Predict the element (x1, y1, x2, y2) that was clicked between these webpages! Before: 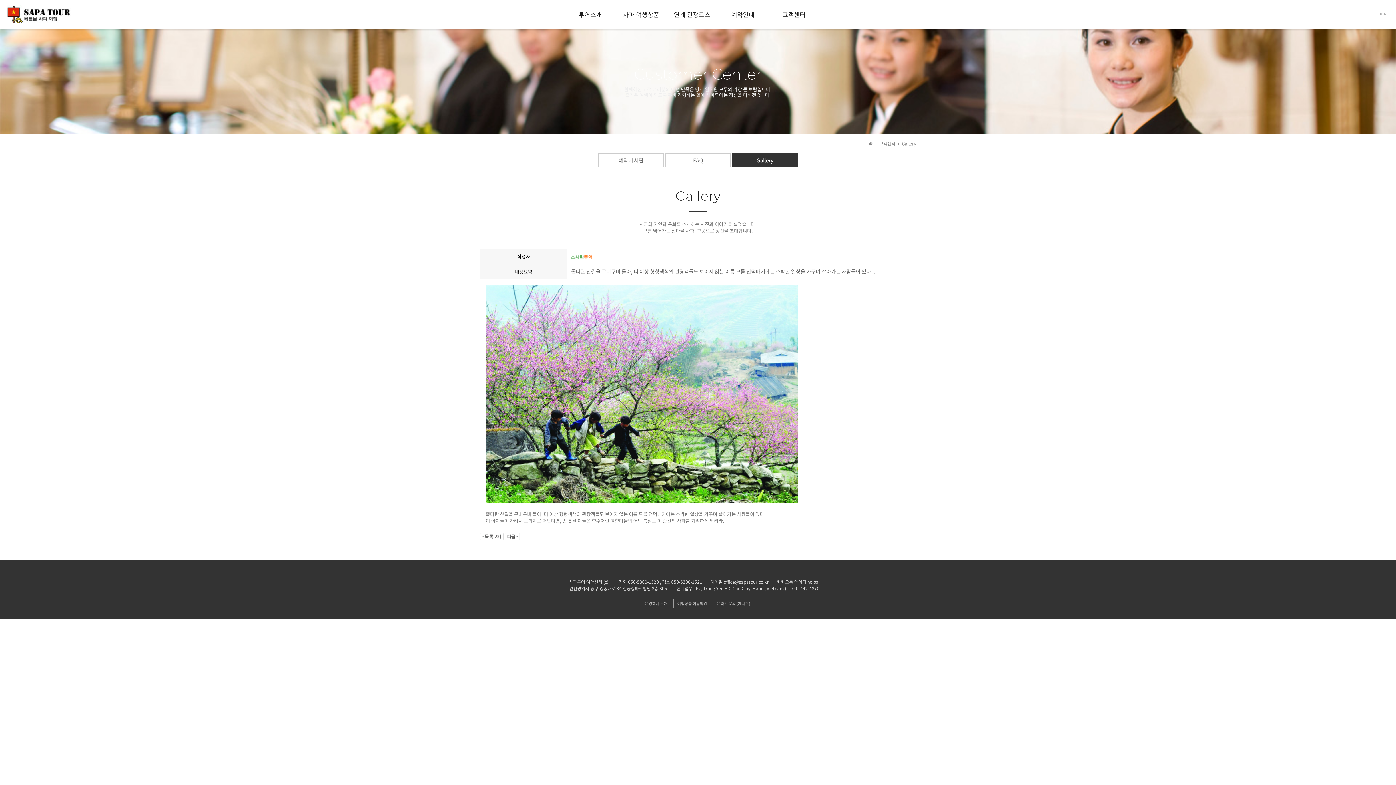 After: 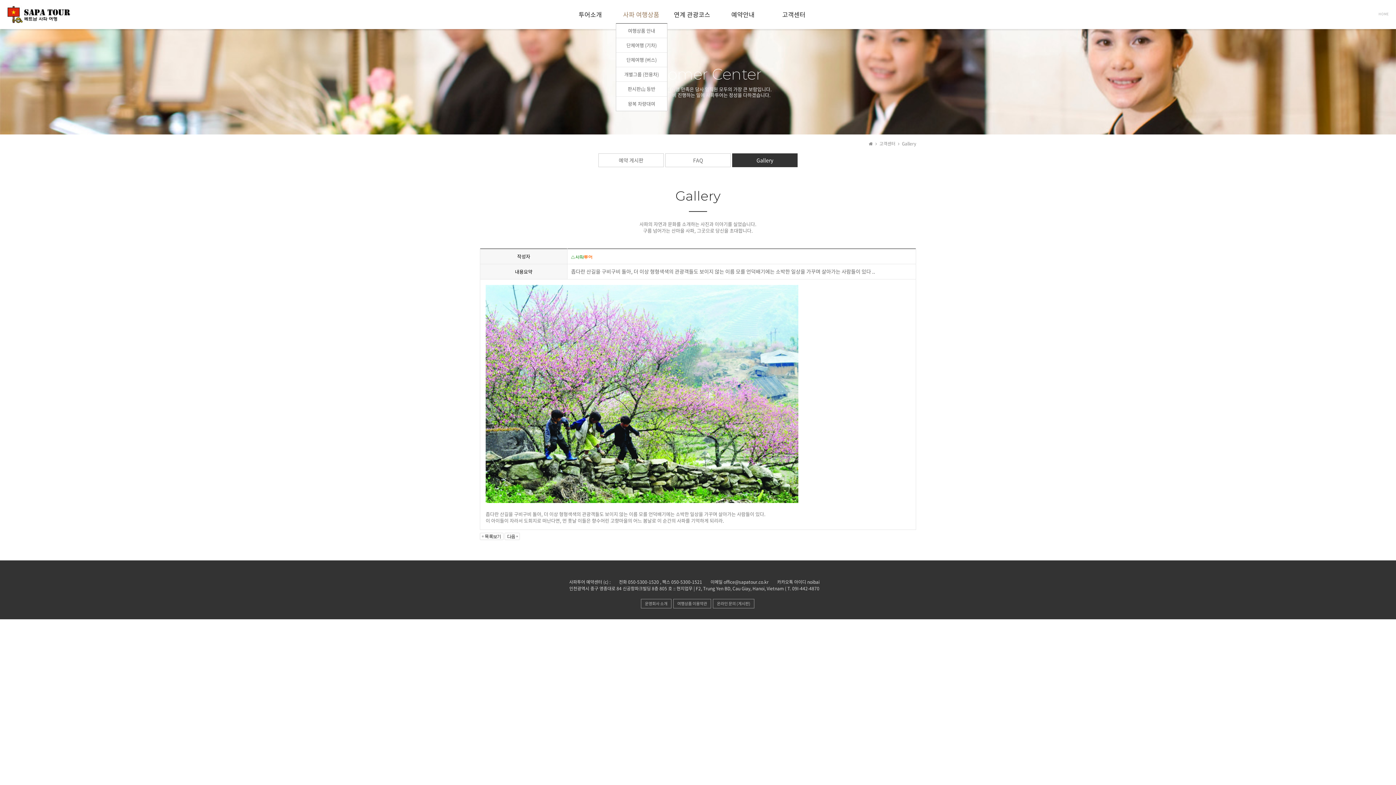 Action: bbox: (615, 5, 666, 23) label: 사파 여행상품